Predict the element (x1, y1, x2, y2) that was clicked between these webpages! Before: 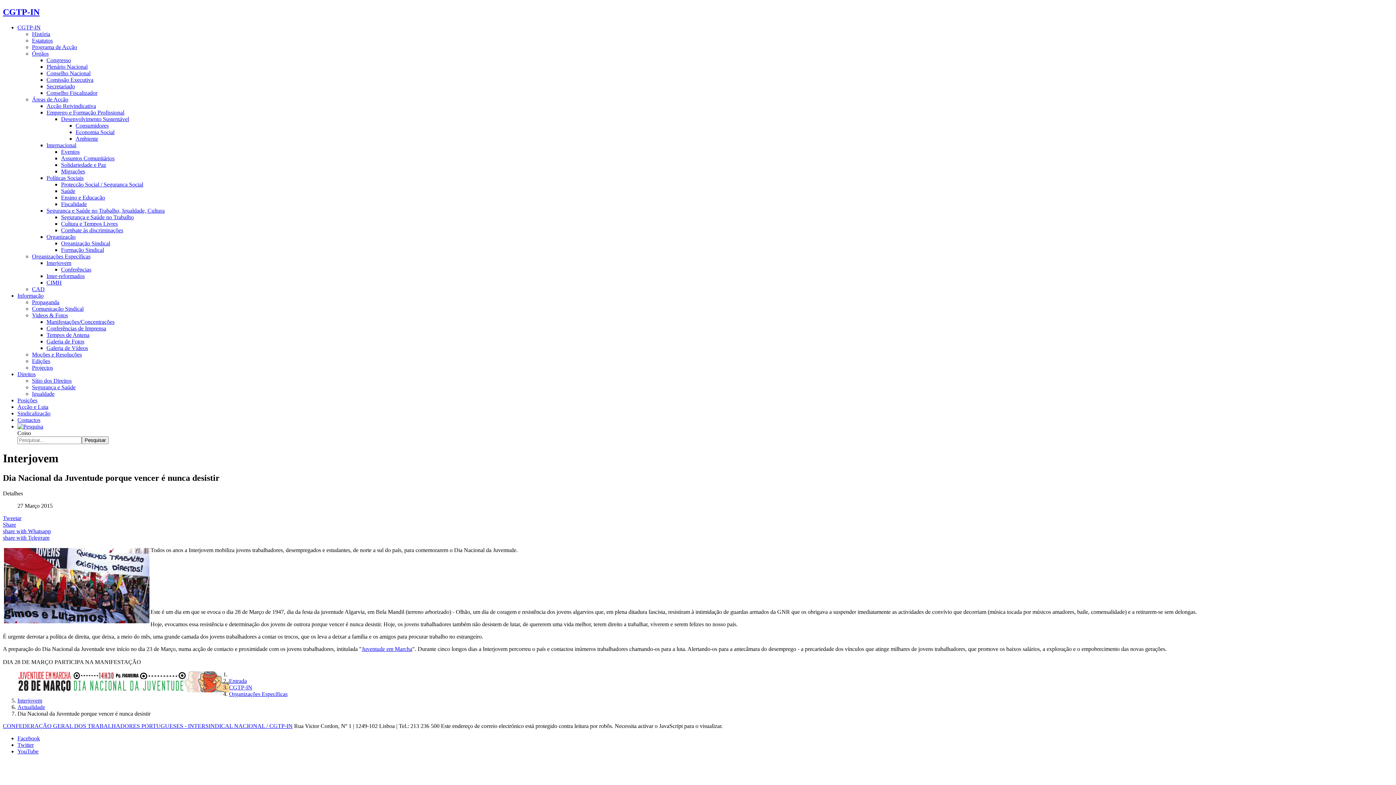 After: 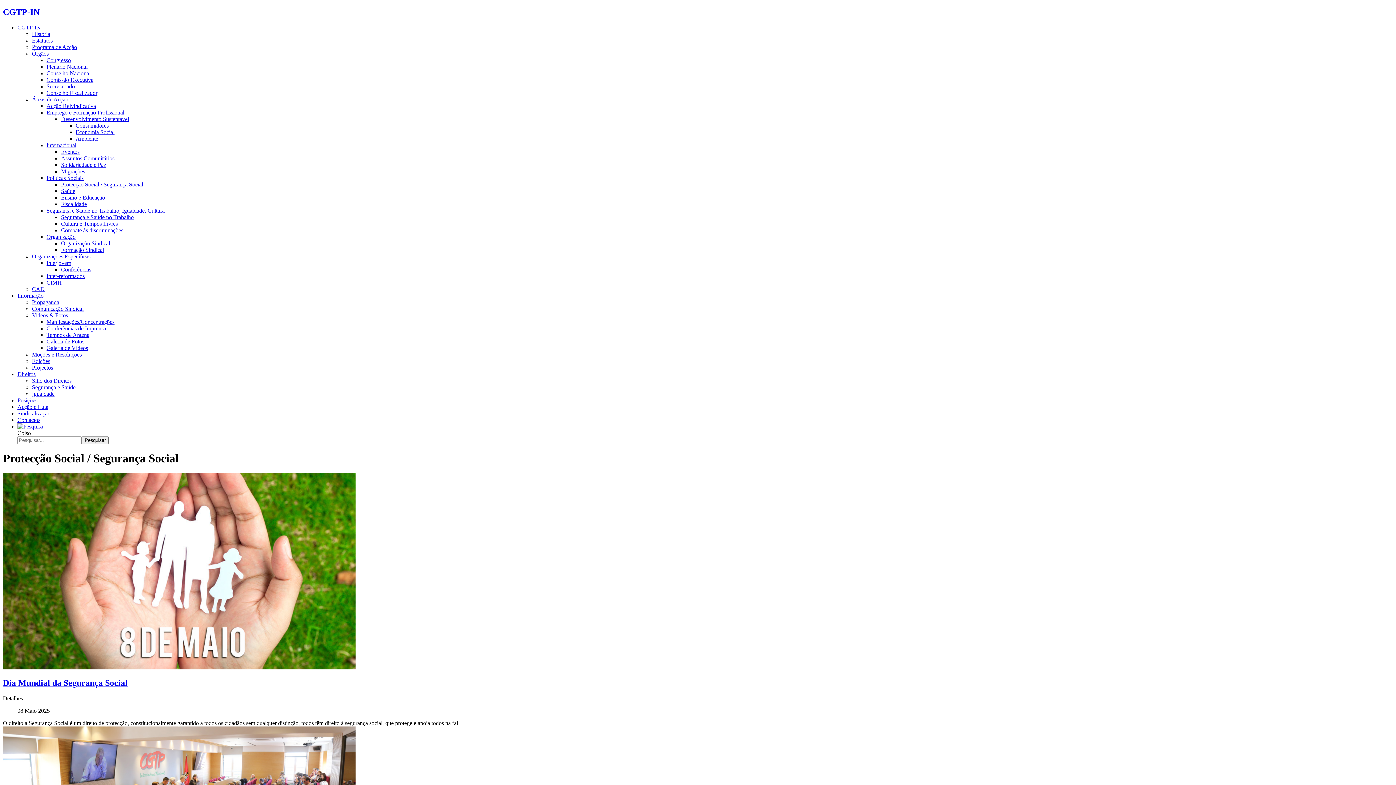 Action: label: Protecção Social / Segurança Social bbox: (61, 181, 143, 187)